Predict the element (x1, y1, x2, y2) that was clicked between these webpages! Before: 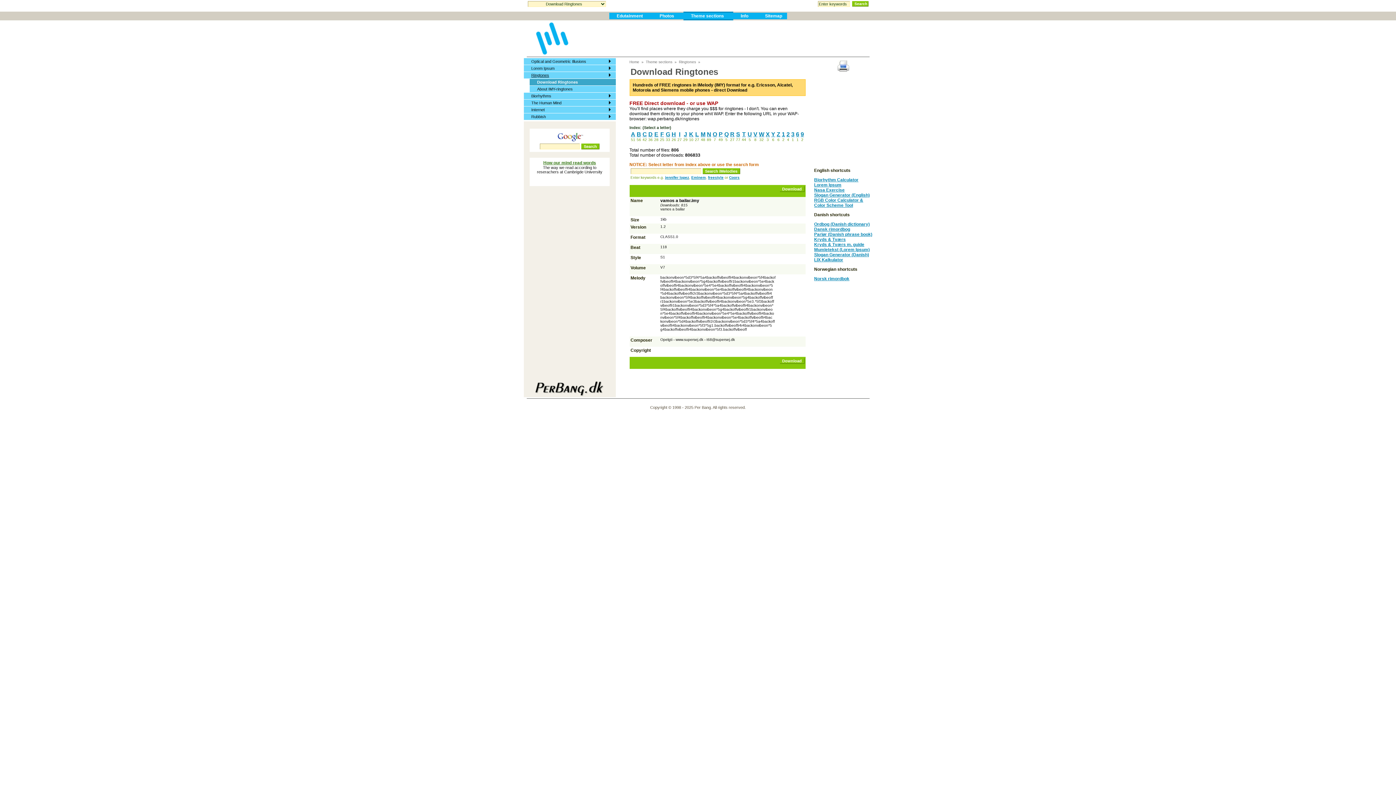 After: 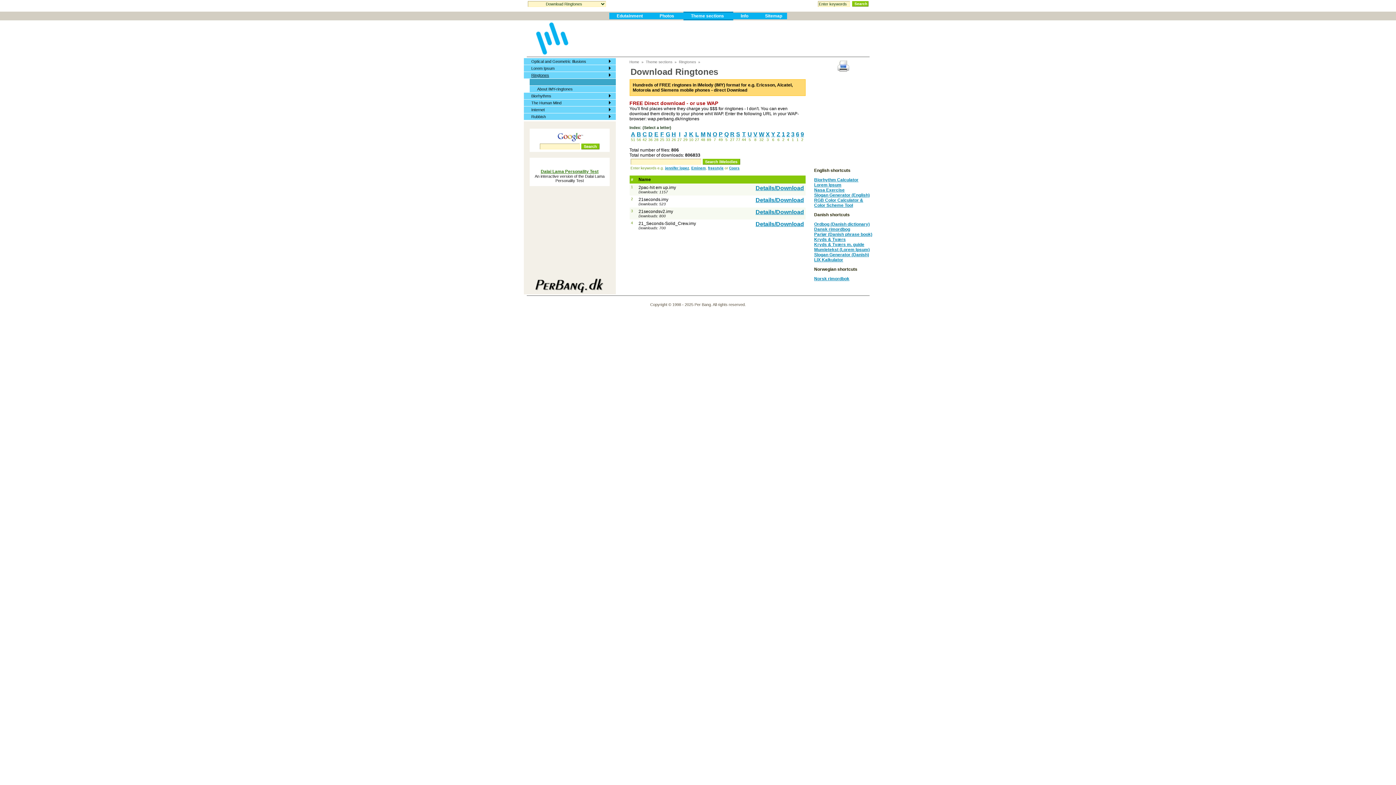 Action: bbox: (786, 131, 790, 137) label: 2